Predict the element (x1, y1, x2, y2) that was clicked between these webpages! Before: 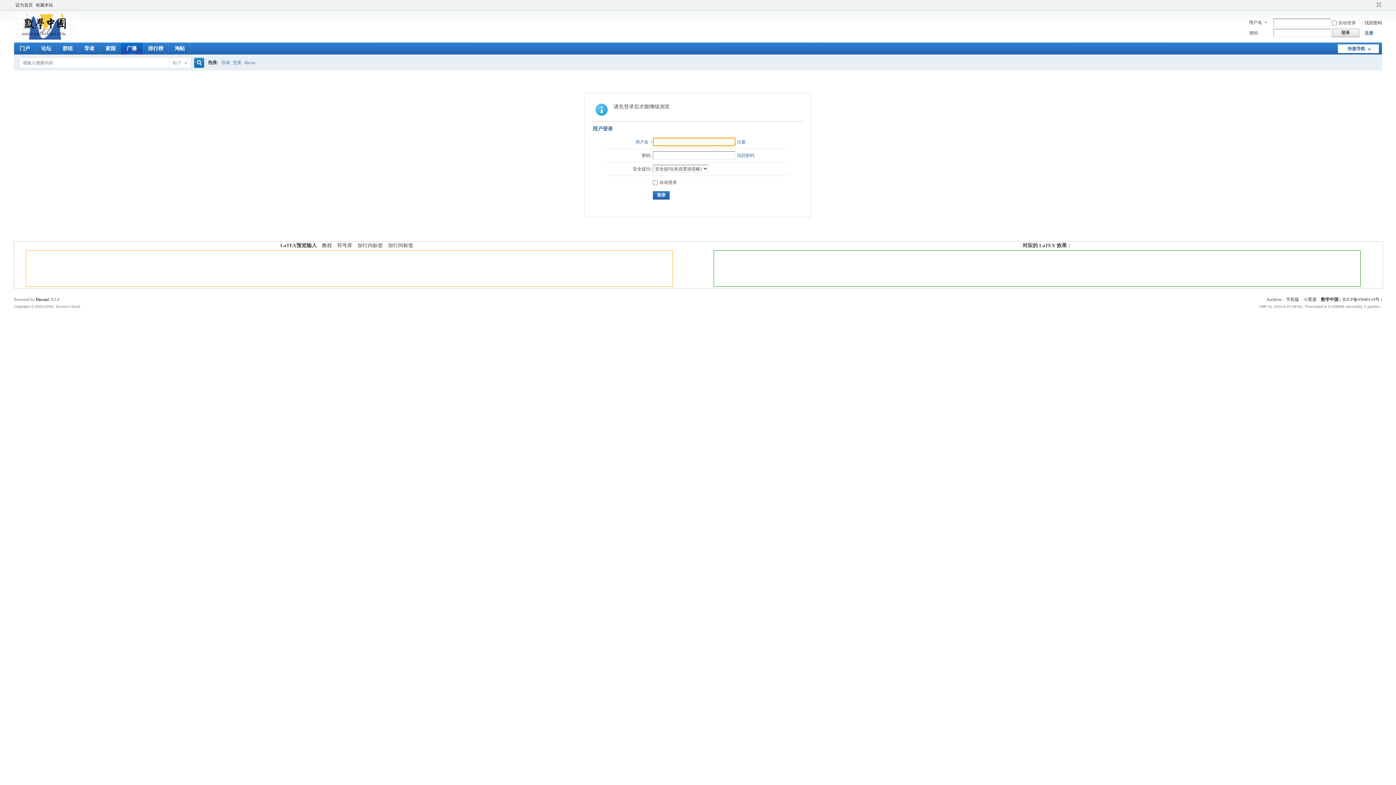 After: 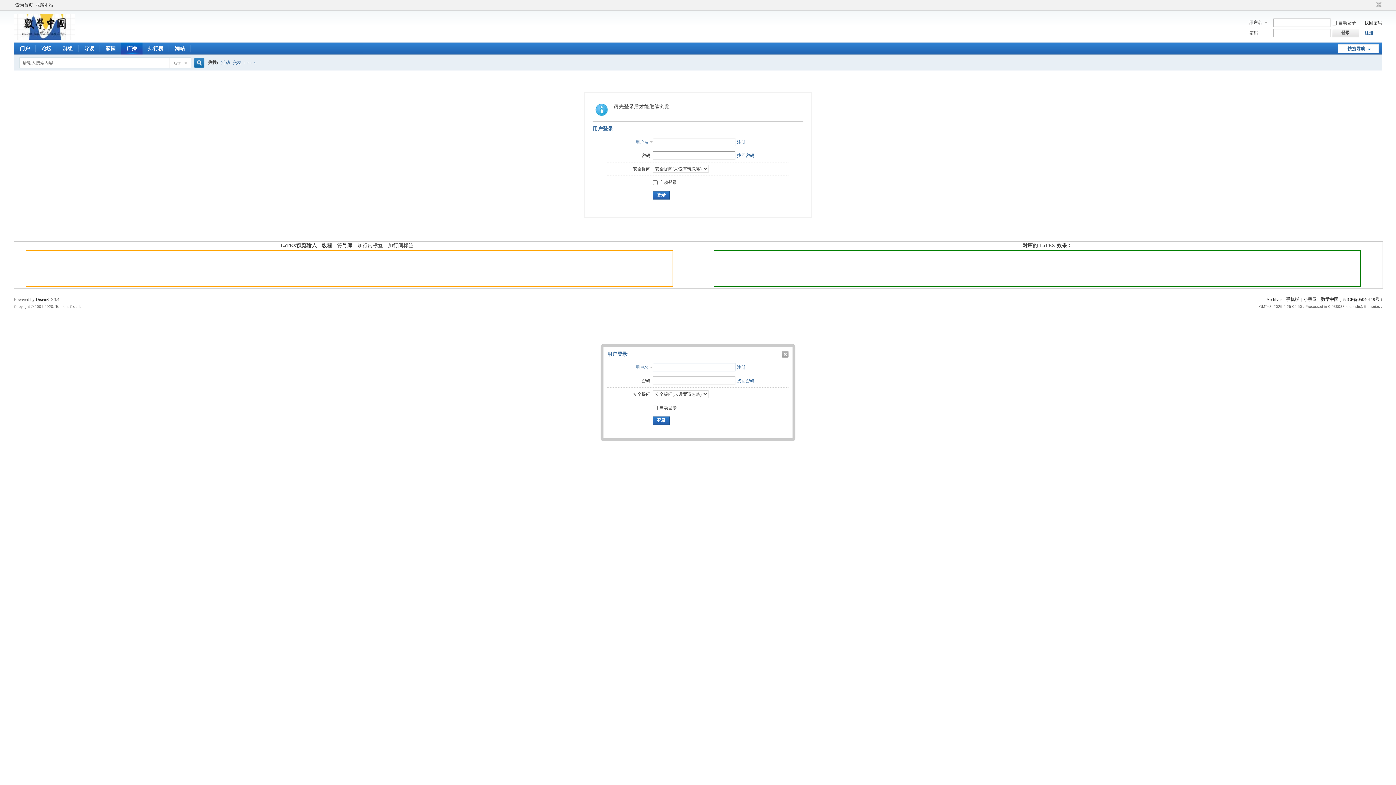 Action: bbox: (1332, 28, 1359, 37) label: 登录